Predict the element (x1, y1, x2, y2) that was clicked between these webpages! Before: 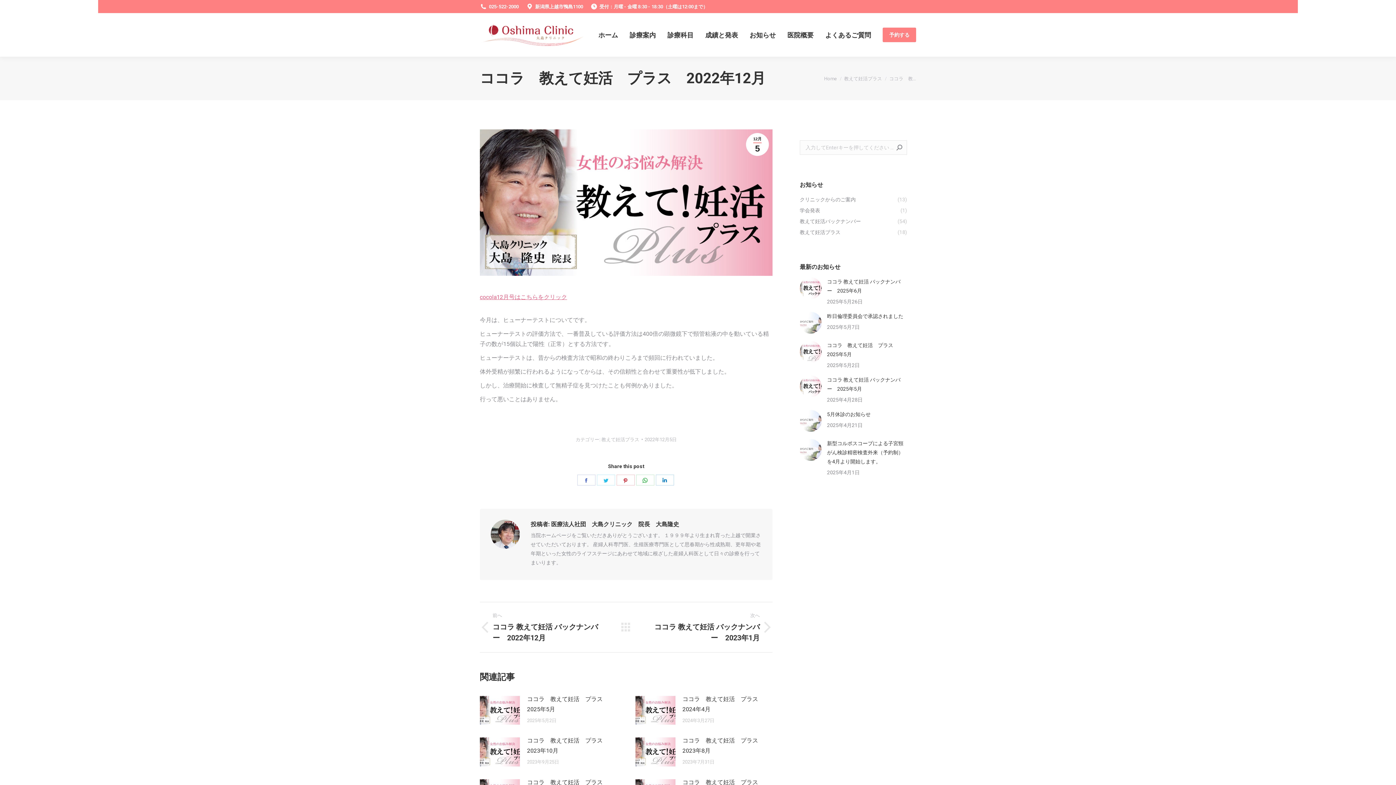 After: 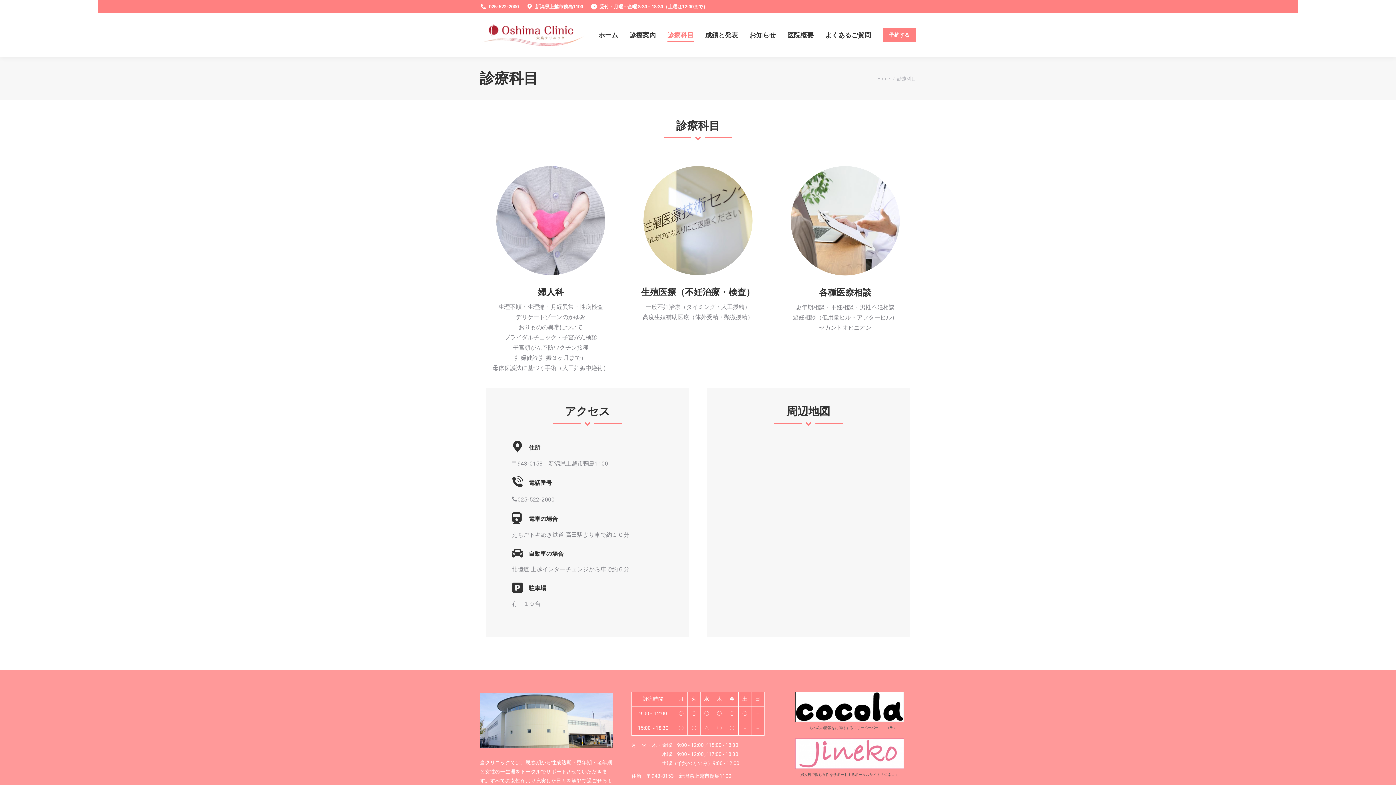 Action: label: 診療科目 bbox: (663, 28, 698, 41)